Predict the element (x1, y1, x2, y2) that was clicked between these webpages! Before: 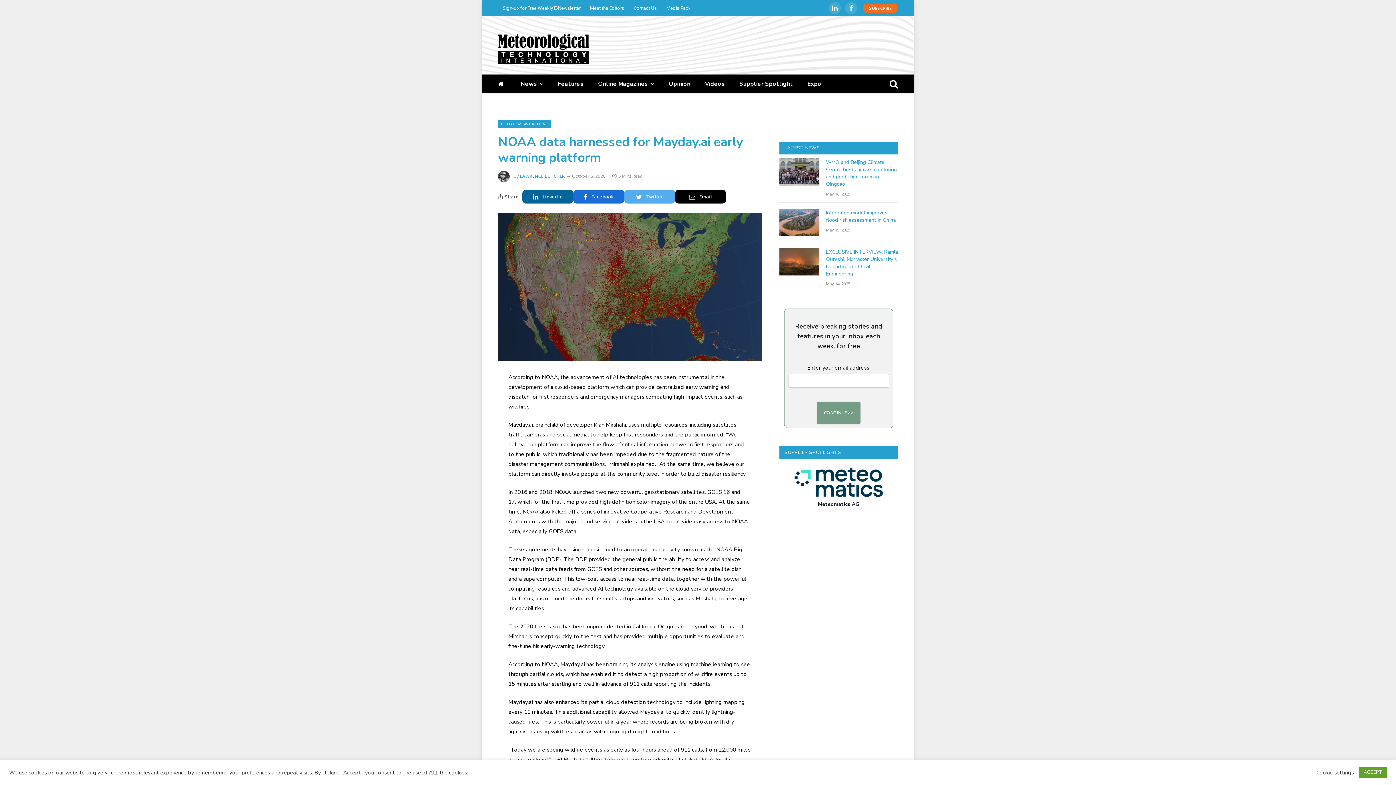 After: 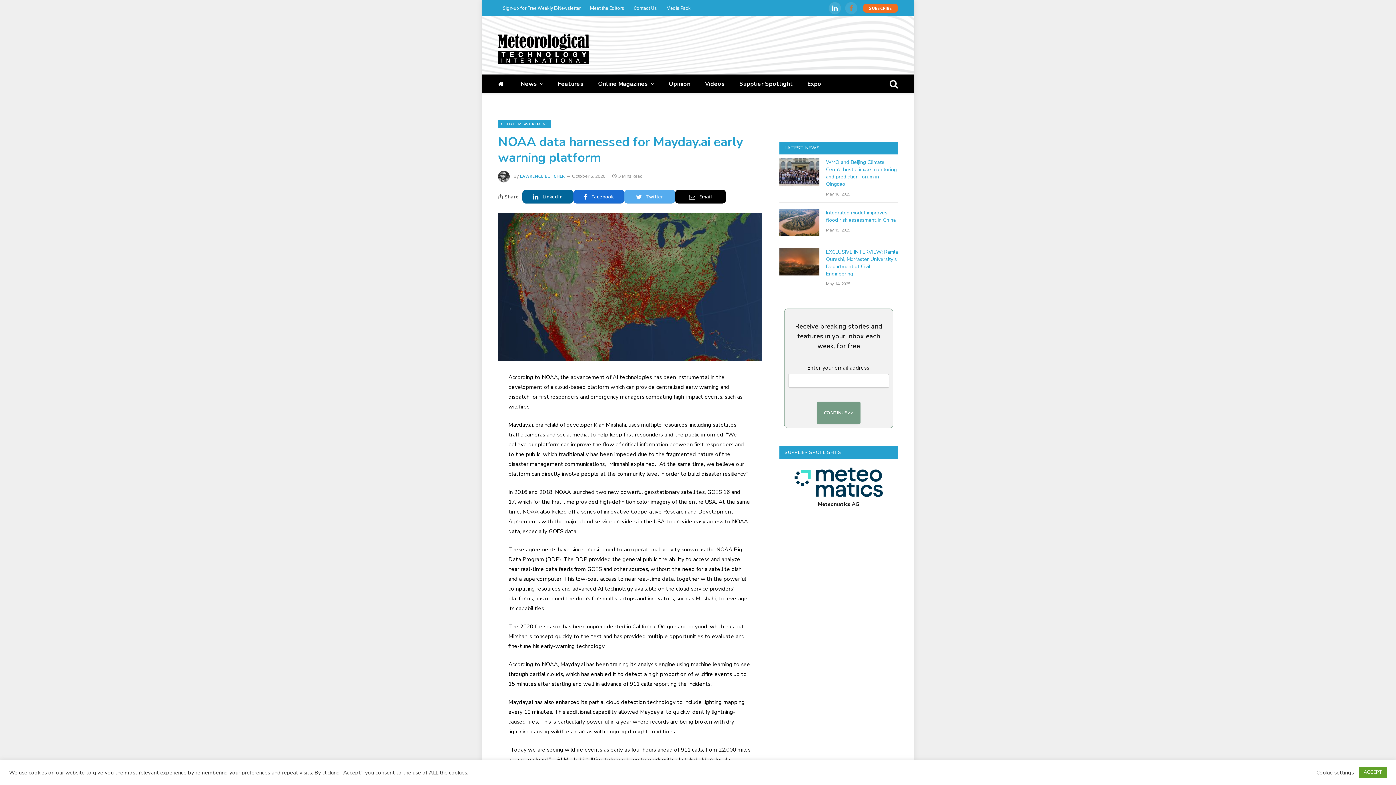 Action: bbox: (845, 1, 857, 14) label: Facebook